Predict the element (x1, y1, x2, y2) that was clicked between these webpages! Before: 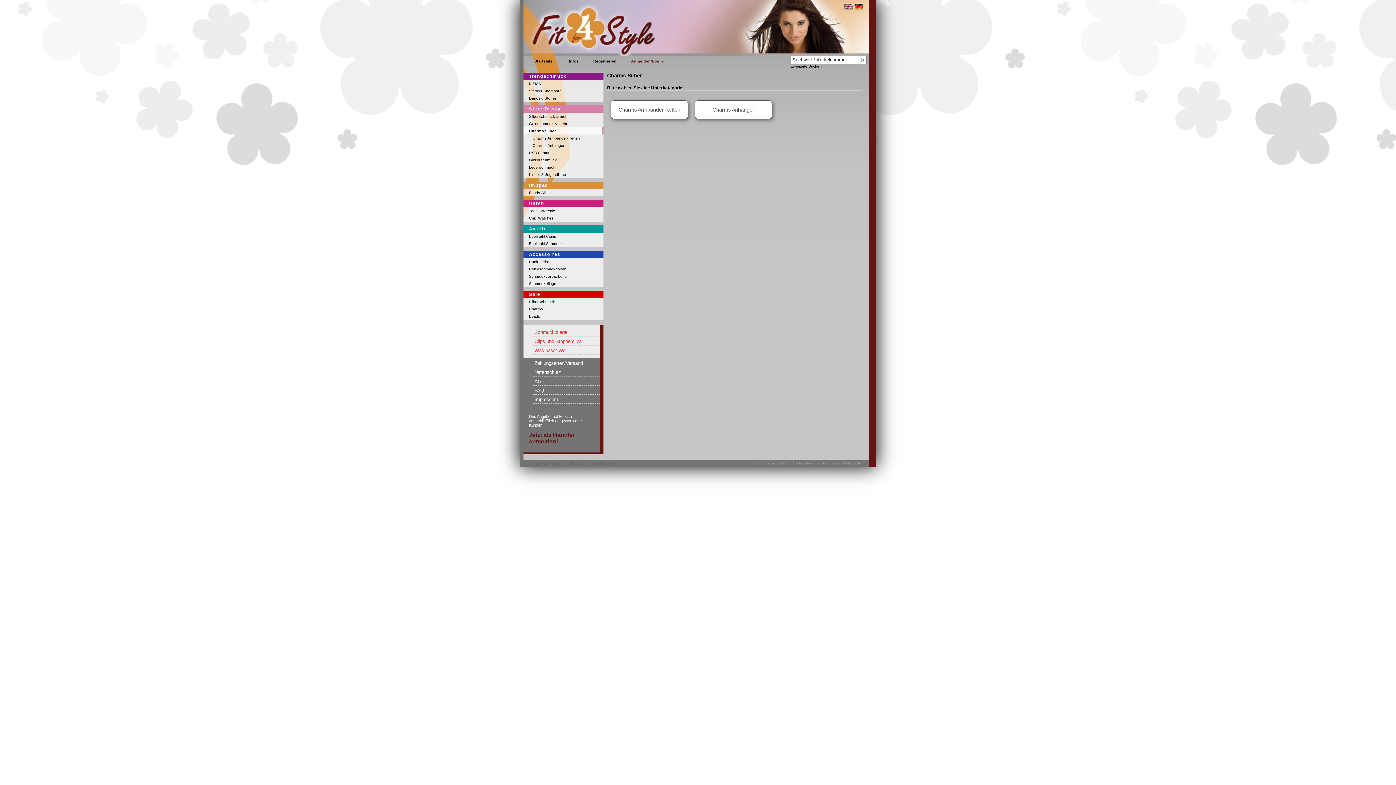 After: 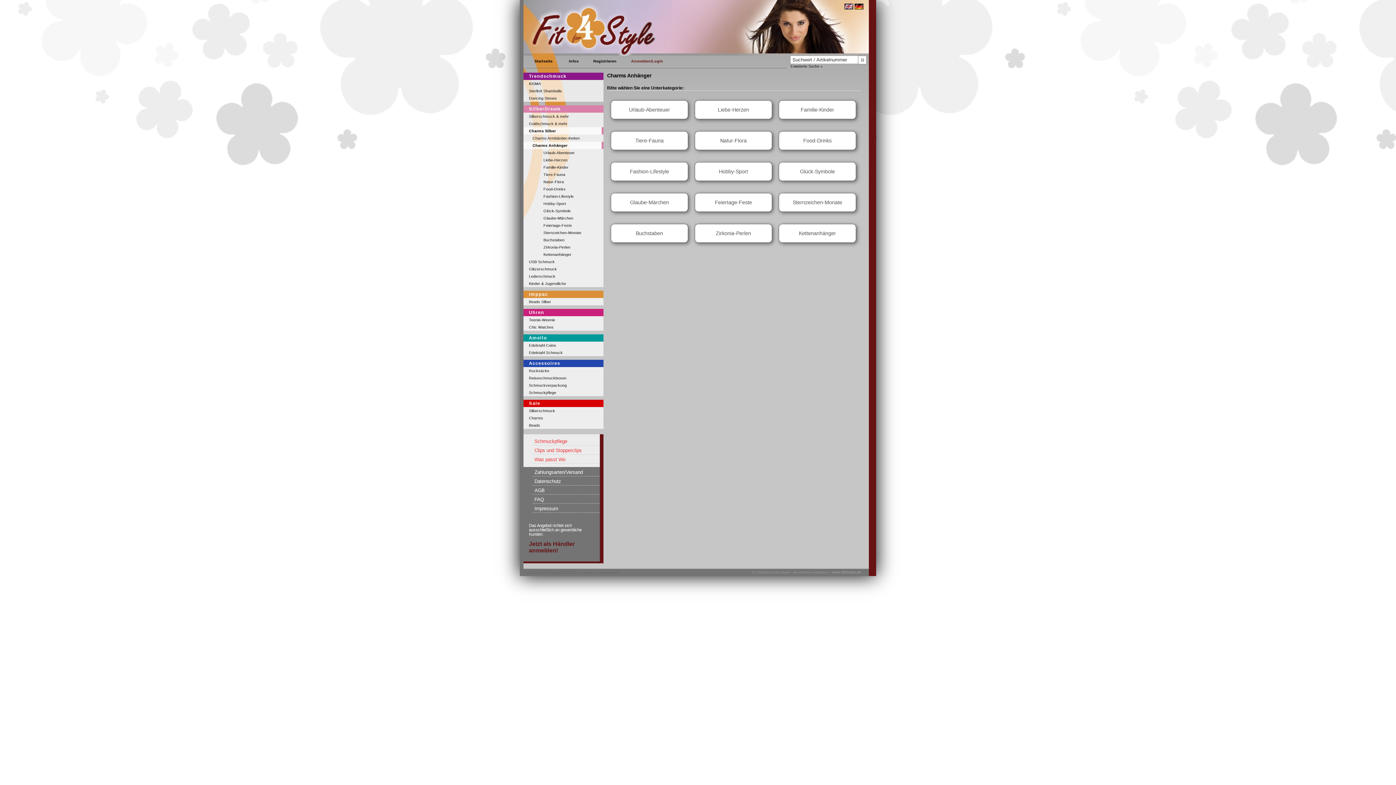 Action: bbox: (523, 141, 603, 149) label: Charms Anhänger